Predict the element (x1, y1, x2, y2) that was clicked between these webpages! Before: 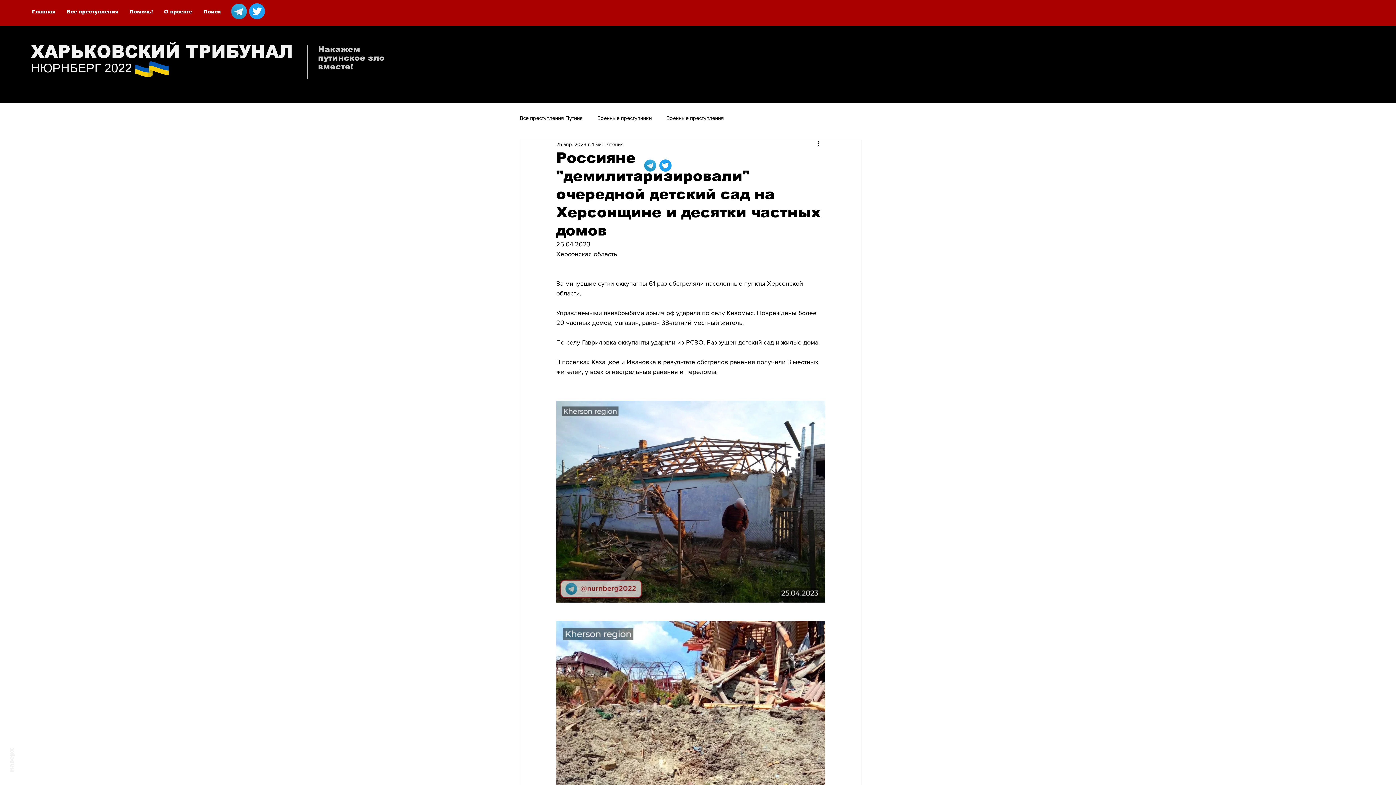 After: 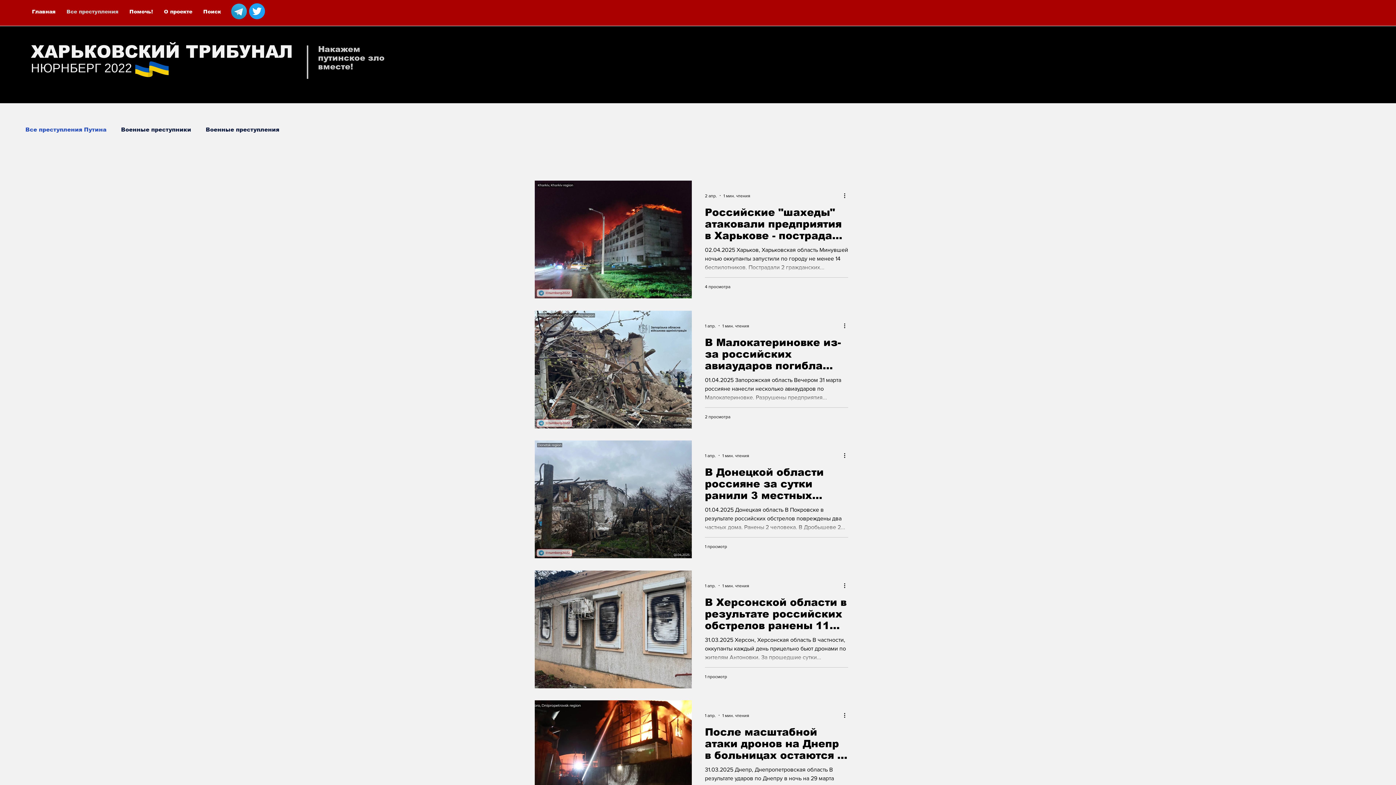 Action: bbox: (61, 5, 124, 17) label: Все преступления